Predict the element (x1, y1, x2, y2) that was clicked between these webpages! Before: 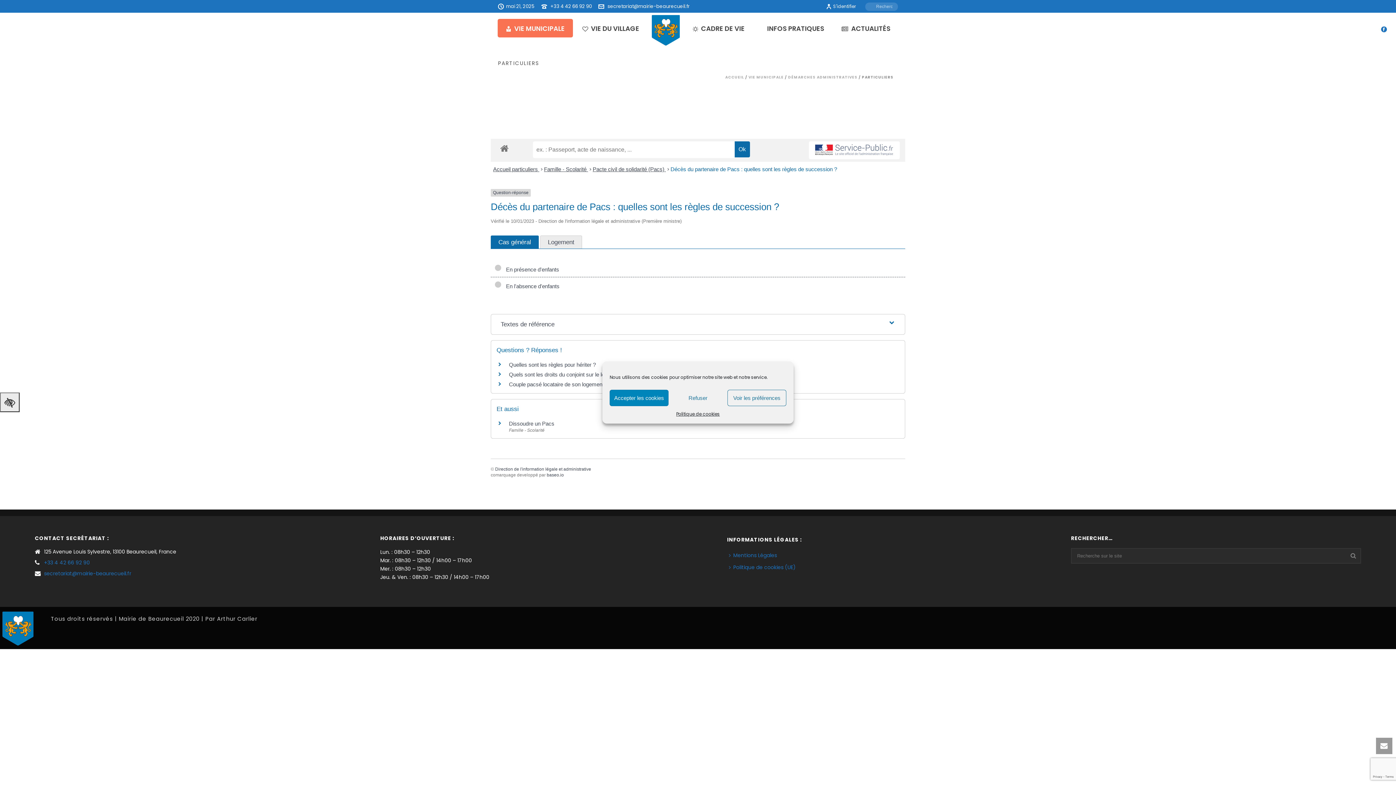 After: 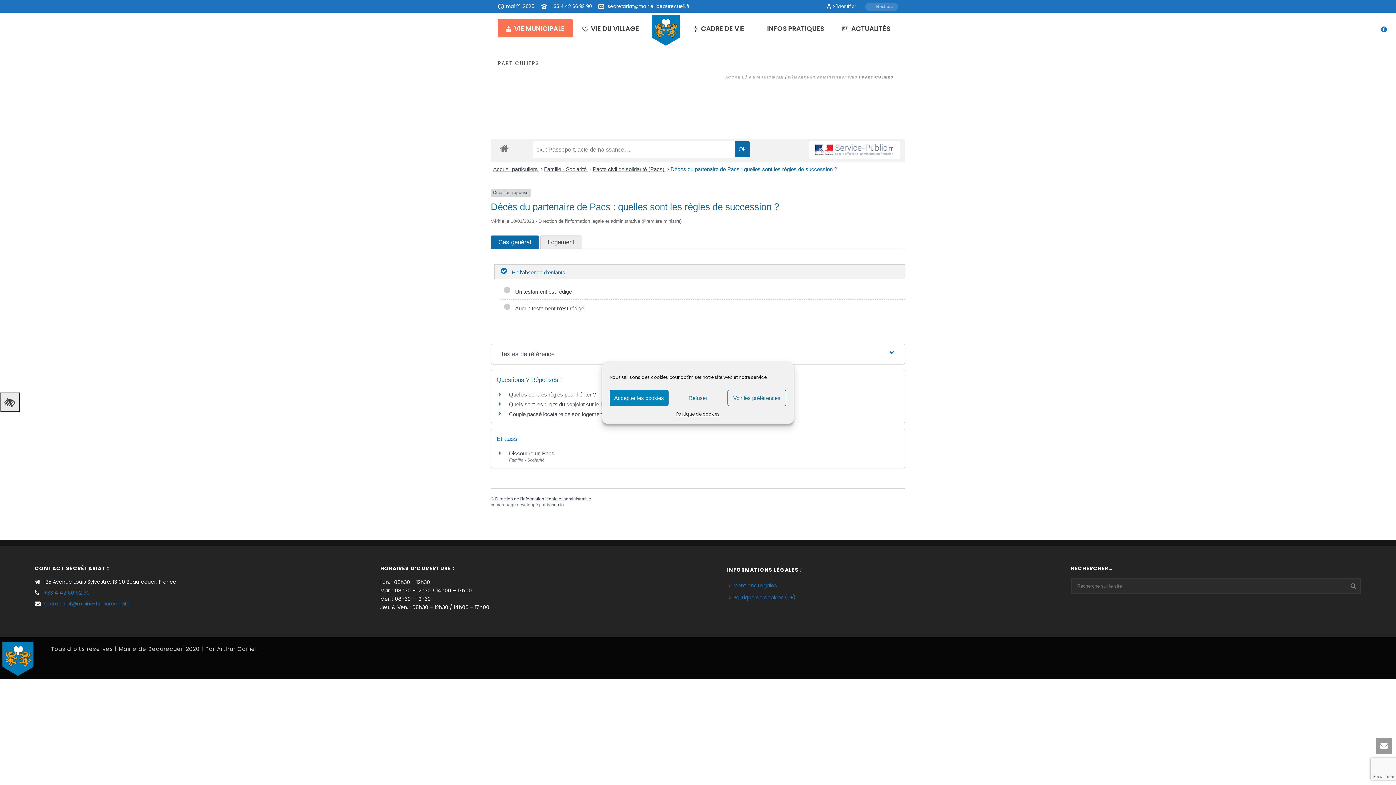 Action: bbox: (494, 280, 559, 290) label:    En l'absence d'enfants